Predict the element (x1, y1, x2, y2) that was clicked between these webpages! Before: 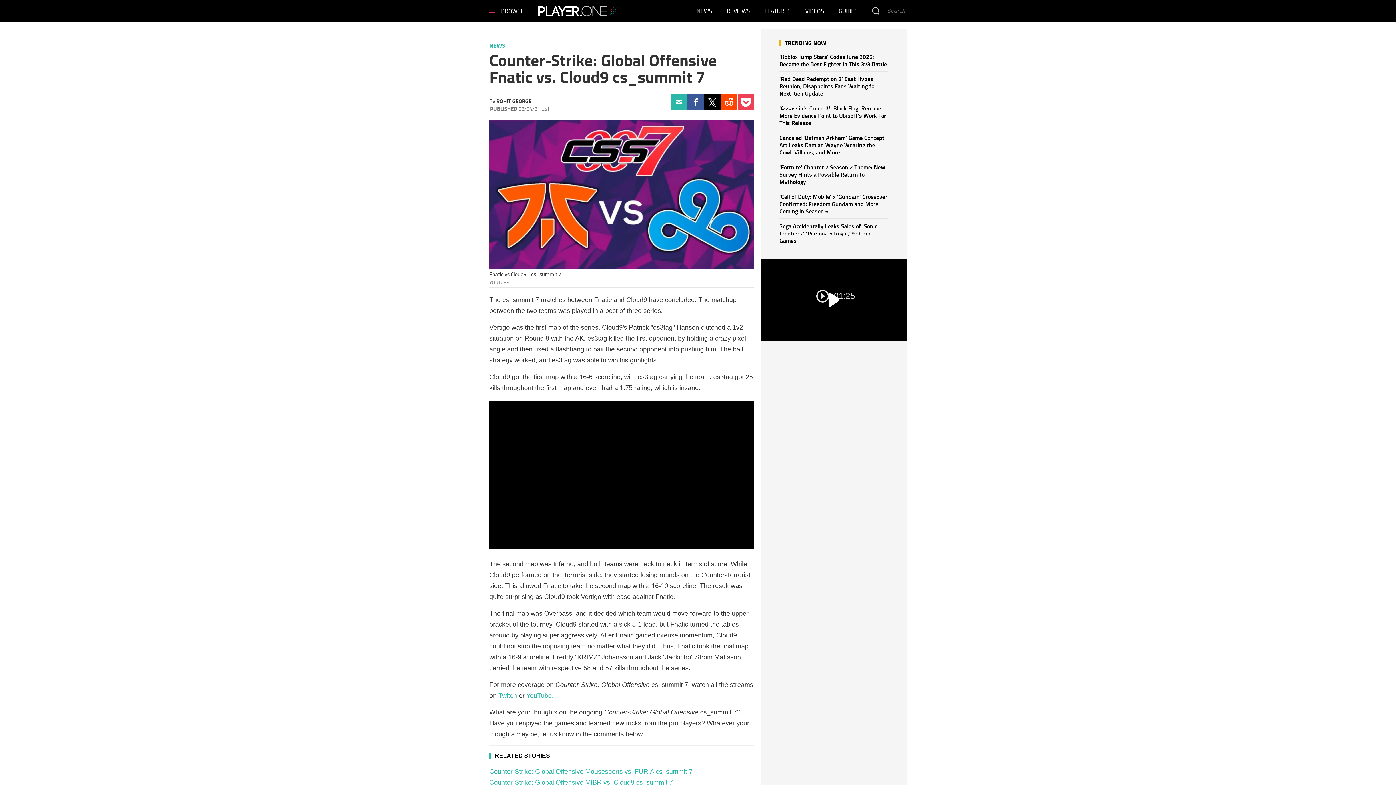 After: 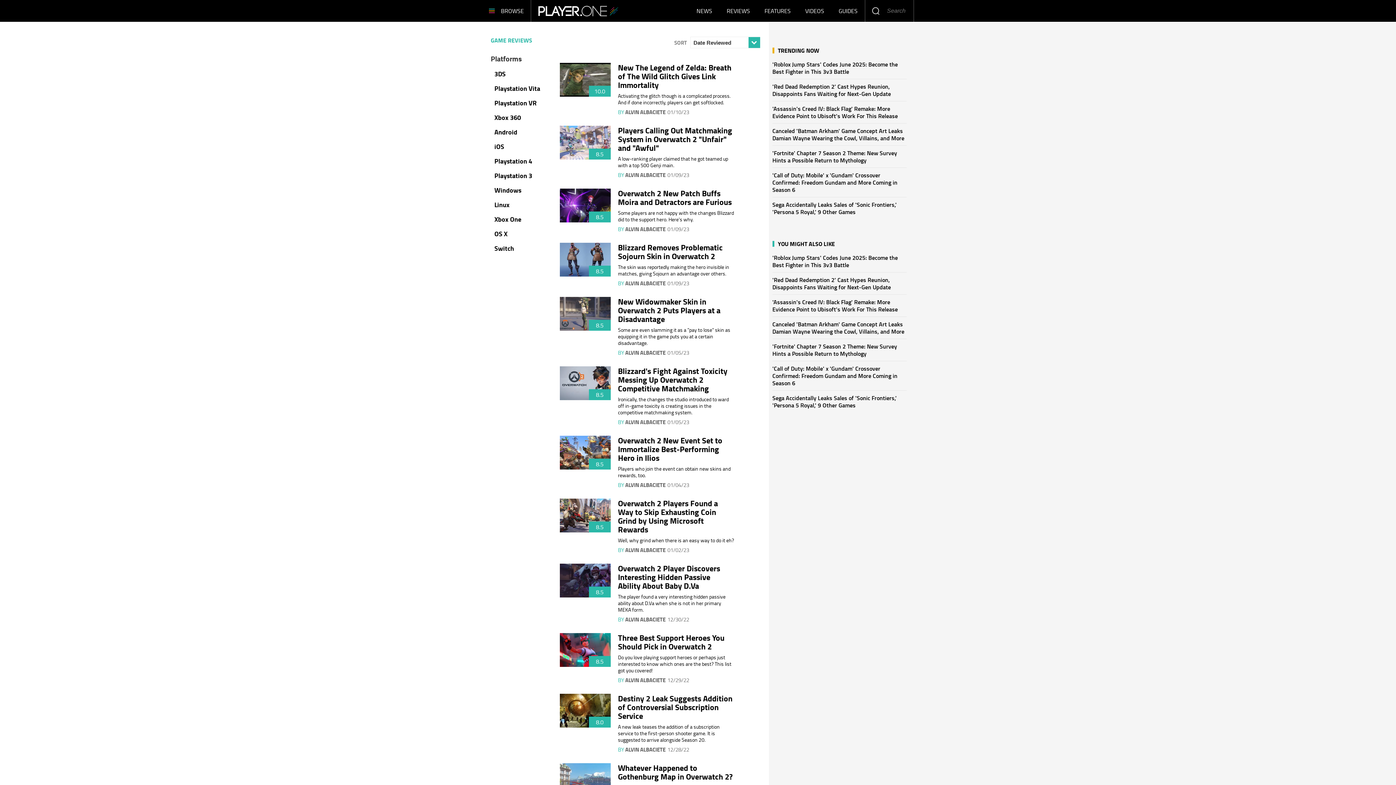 Action: bbox: (719, 6, 757, 14) label: REVIEWS